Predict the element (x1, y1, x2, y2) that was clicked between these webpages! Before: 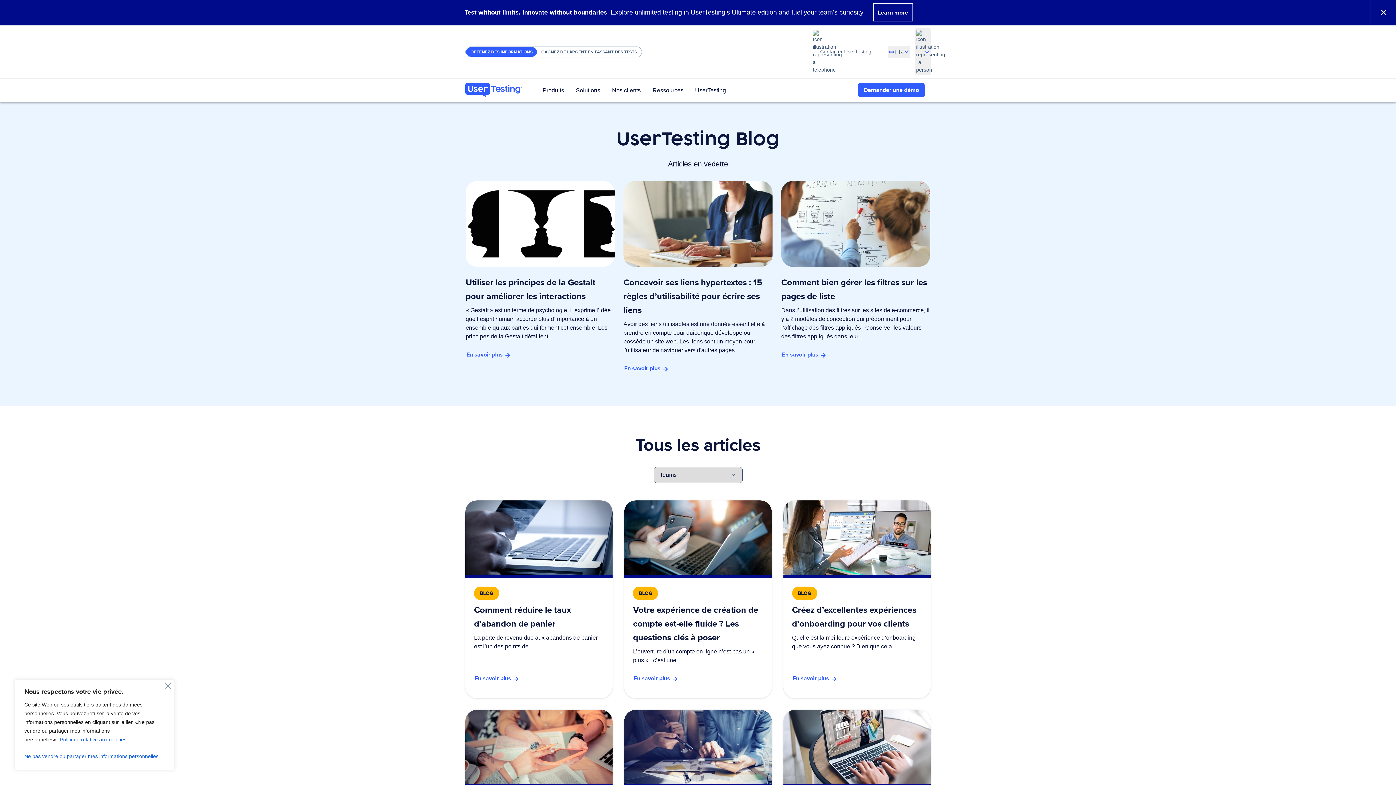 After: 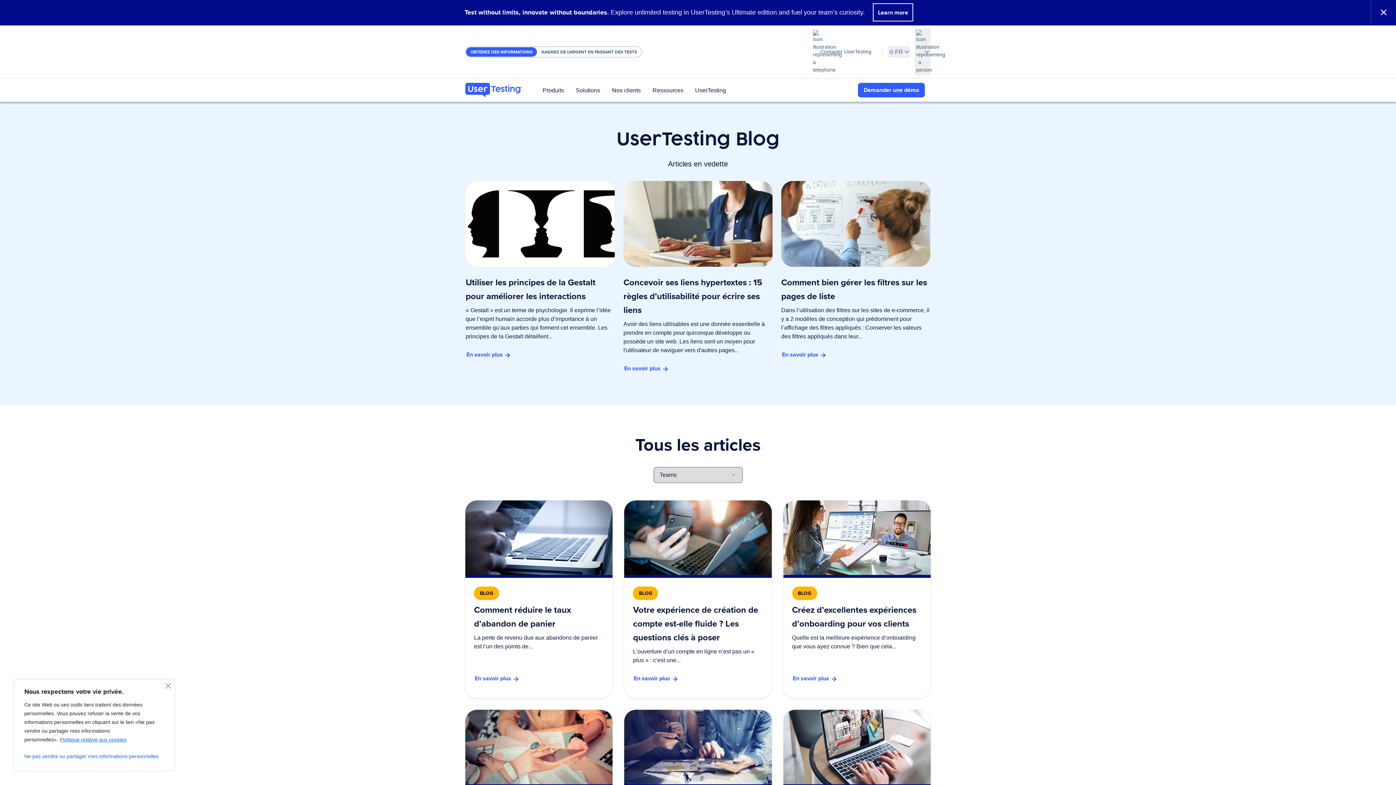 Action: bbox: (59, 736, 126, 743) label: Politique relative aux cookies